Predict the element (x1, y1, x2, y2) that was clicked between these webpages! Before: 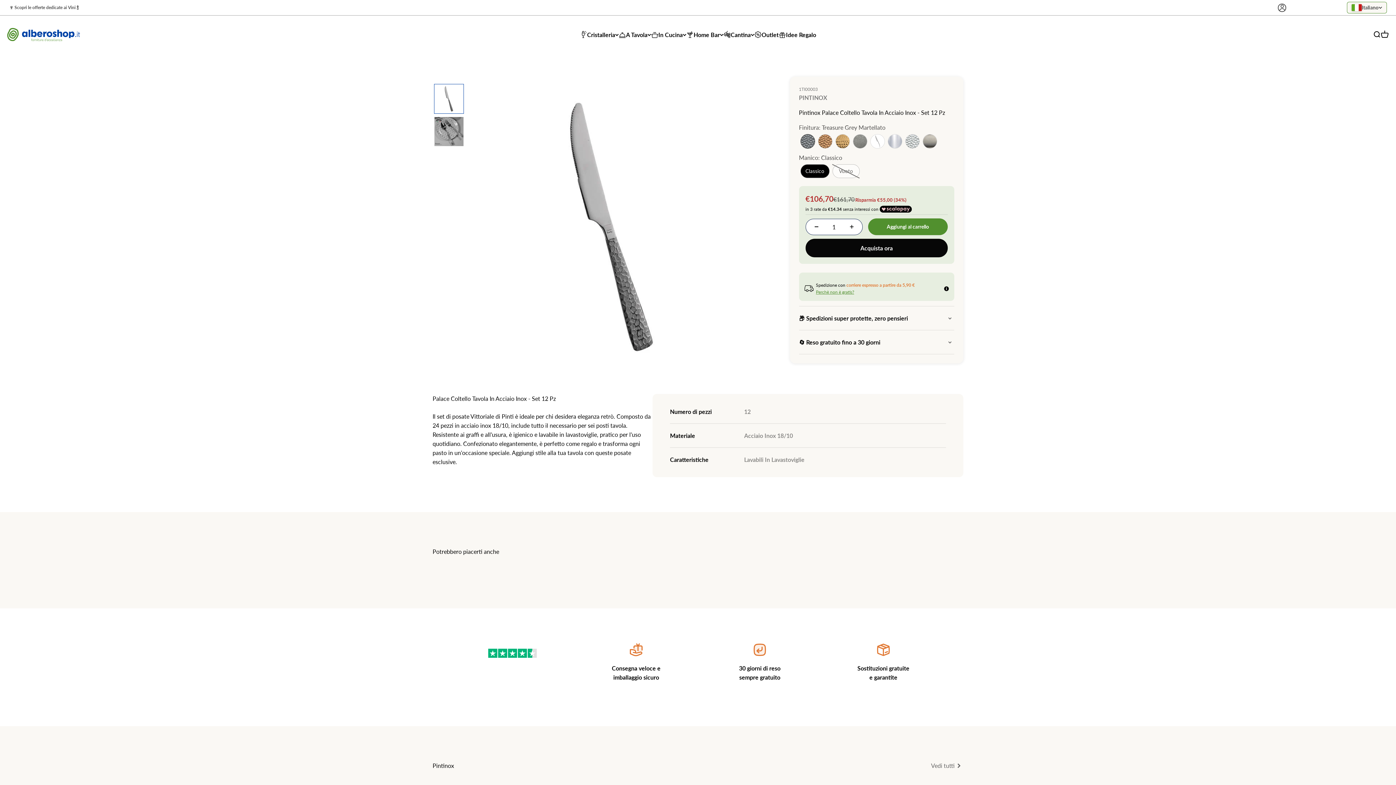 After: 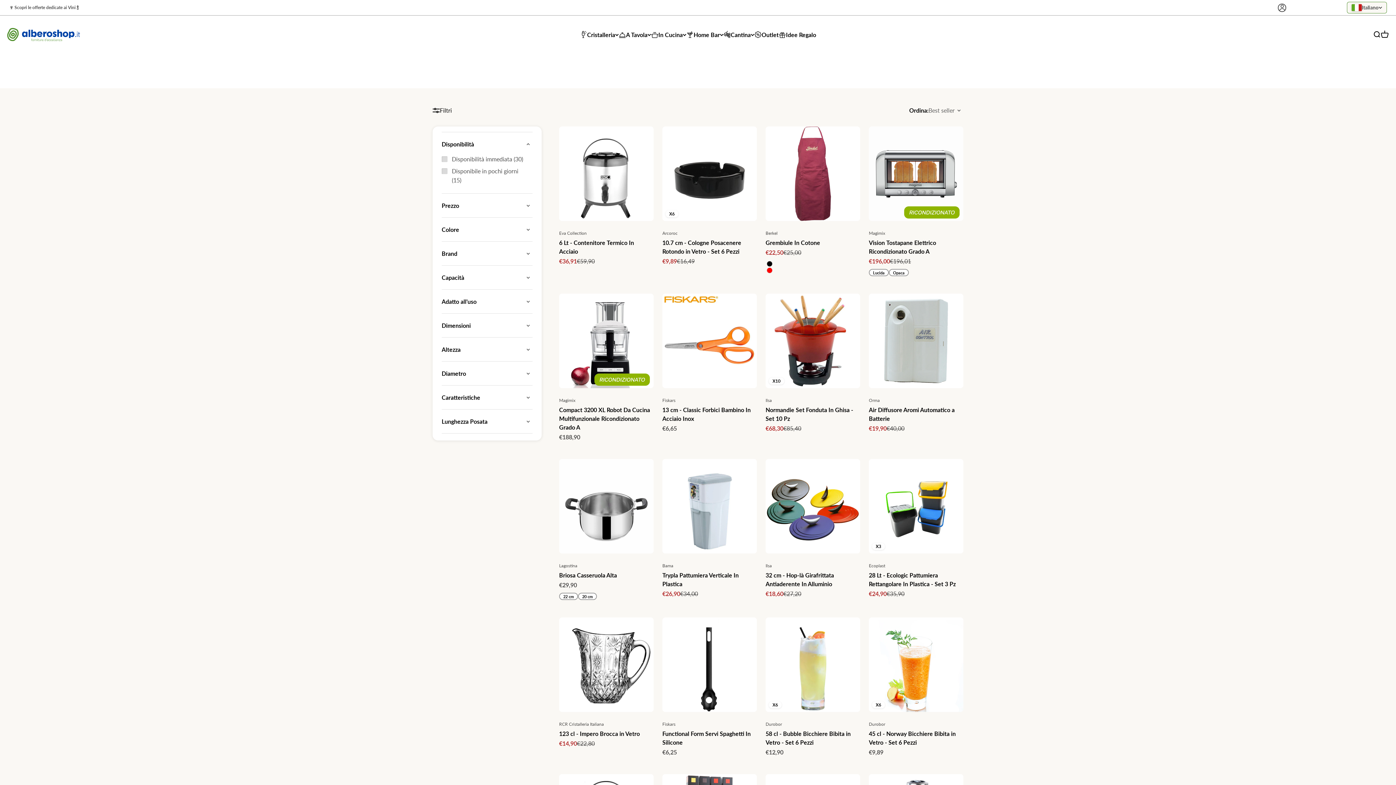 Action: bbox: (754, 30, 778, 39) label: Outlet